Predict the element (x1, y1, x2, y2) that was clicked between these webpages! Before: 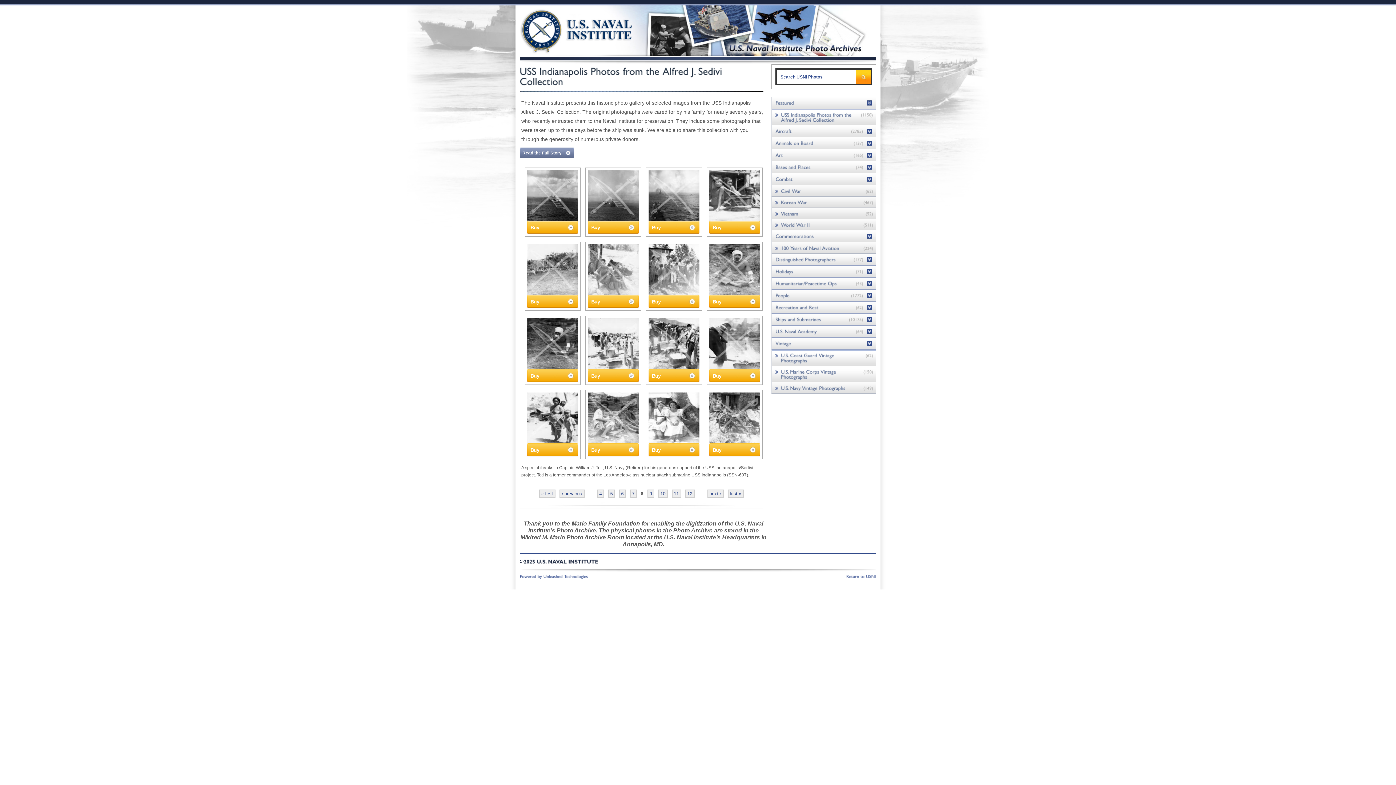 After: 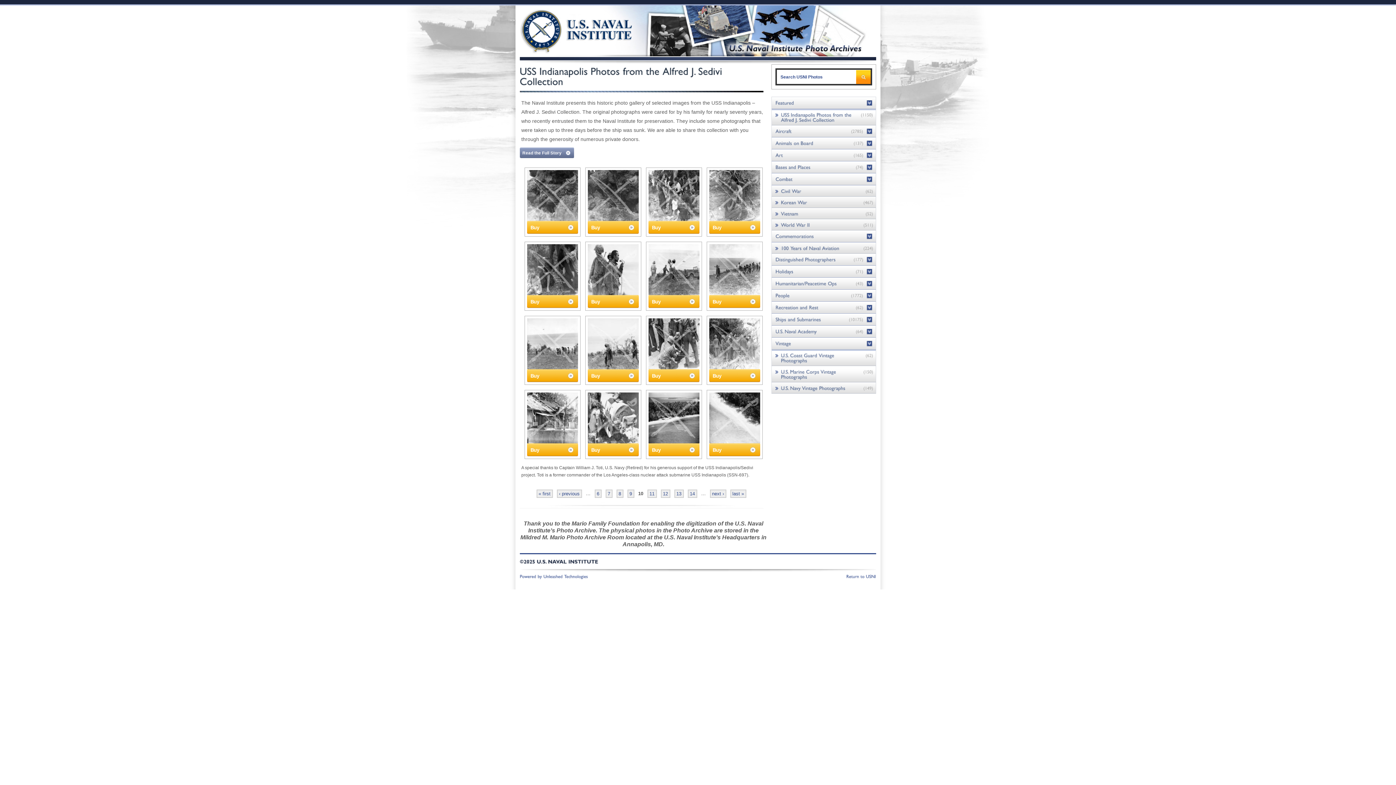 Action: bbox: (658, 489, 667, 498) label: 10